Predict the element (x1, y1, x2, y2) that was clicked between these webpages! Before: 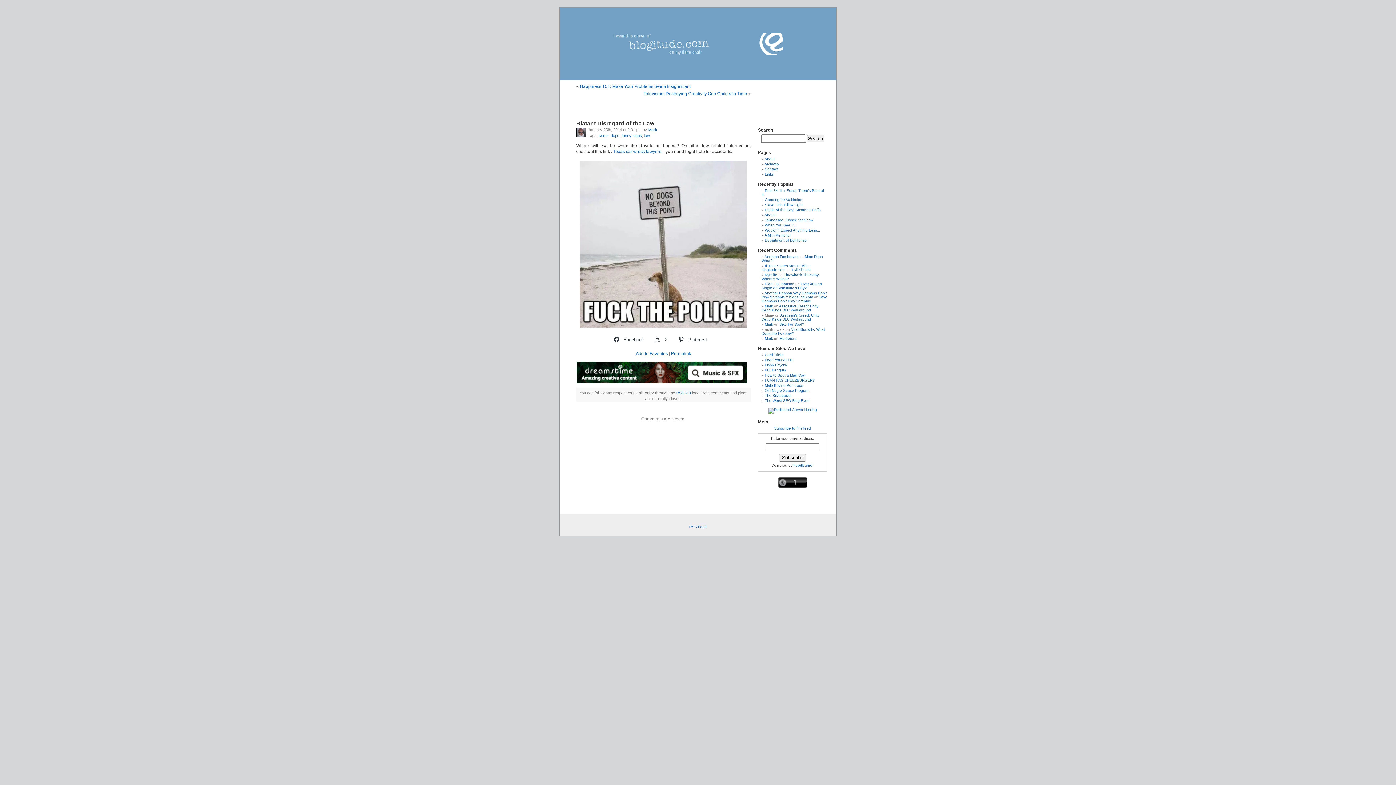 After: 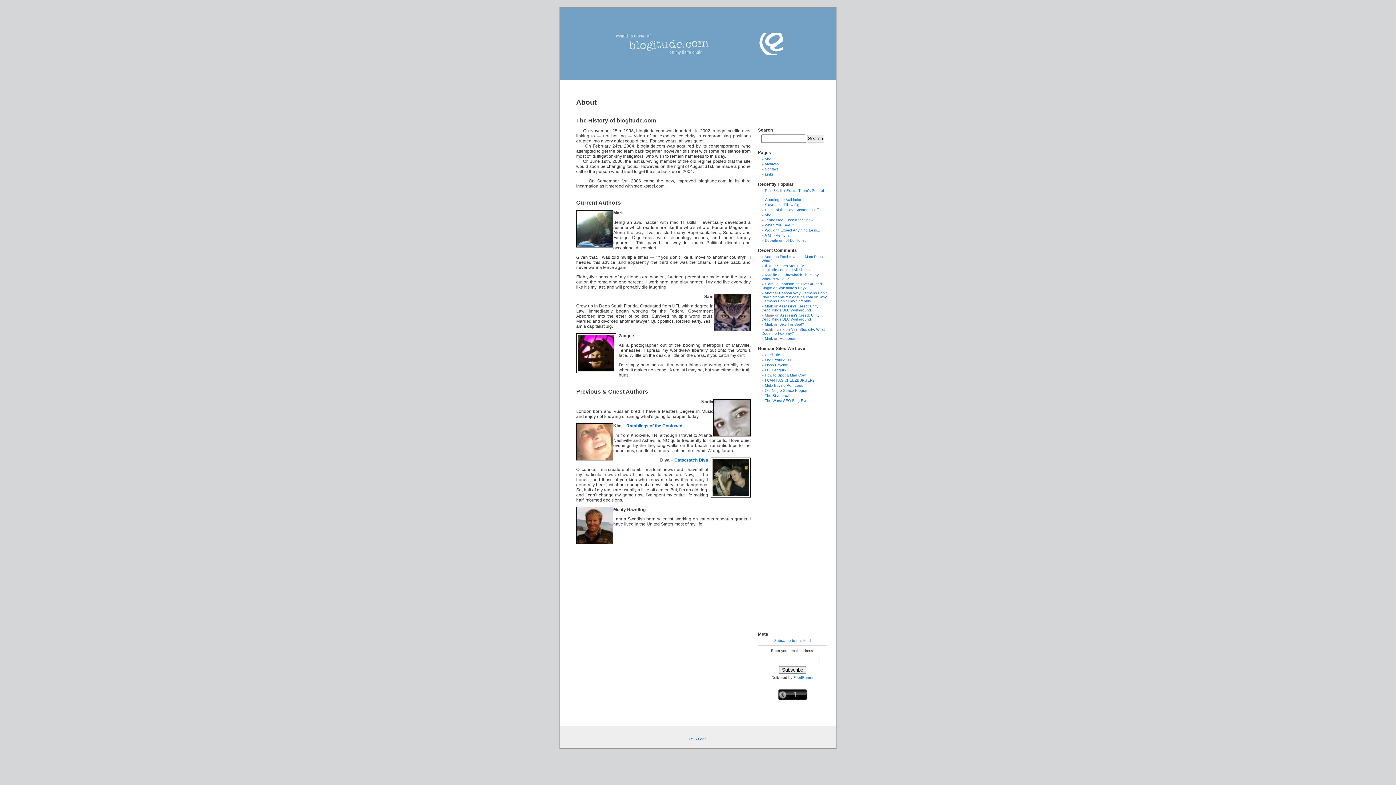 Action: bbox: (764, 213, 774, 217) label: About